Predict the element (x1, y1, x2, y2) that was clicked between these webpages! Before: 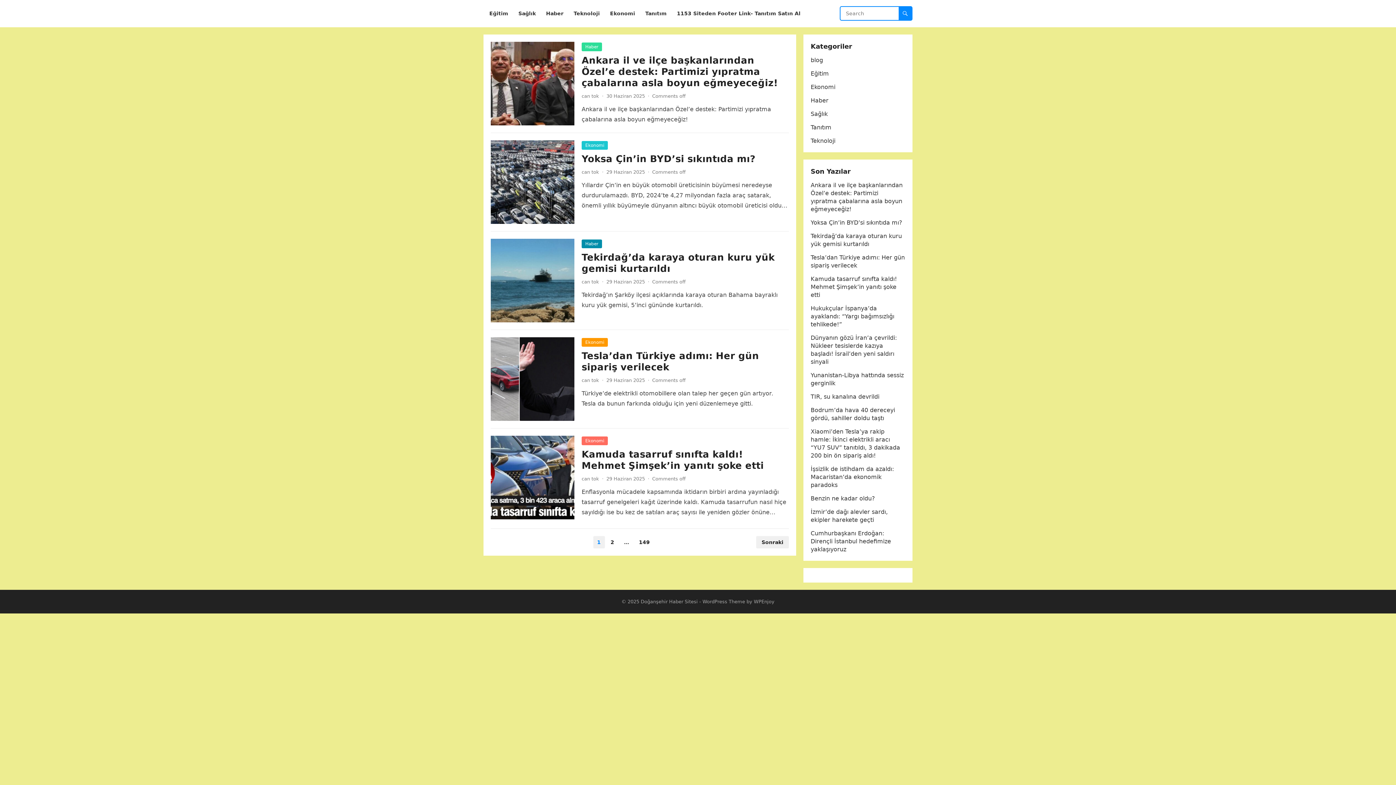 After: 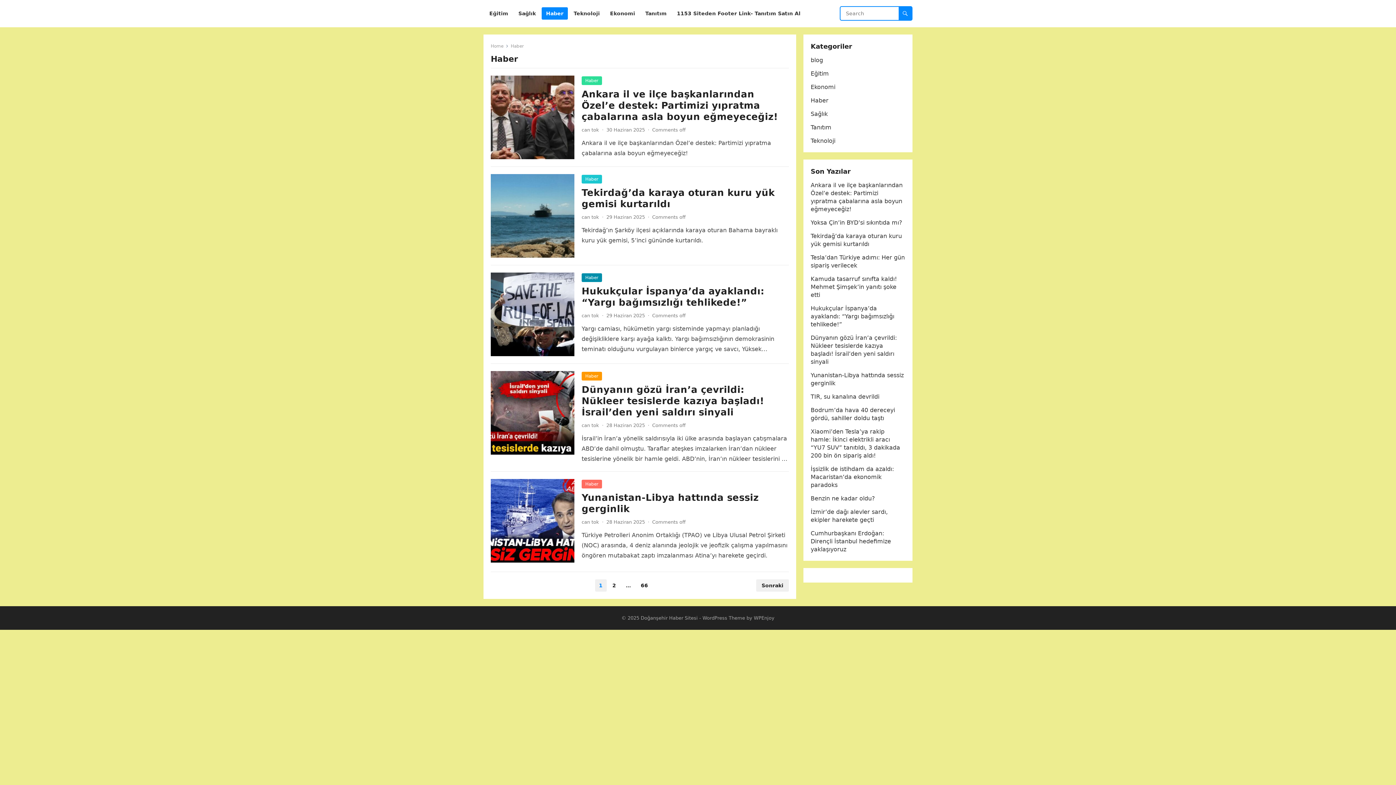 Action: label: Haber bbox: (581, 239, 602, 248)